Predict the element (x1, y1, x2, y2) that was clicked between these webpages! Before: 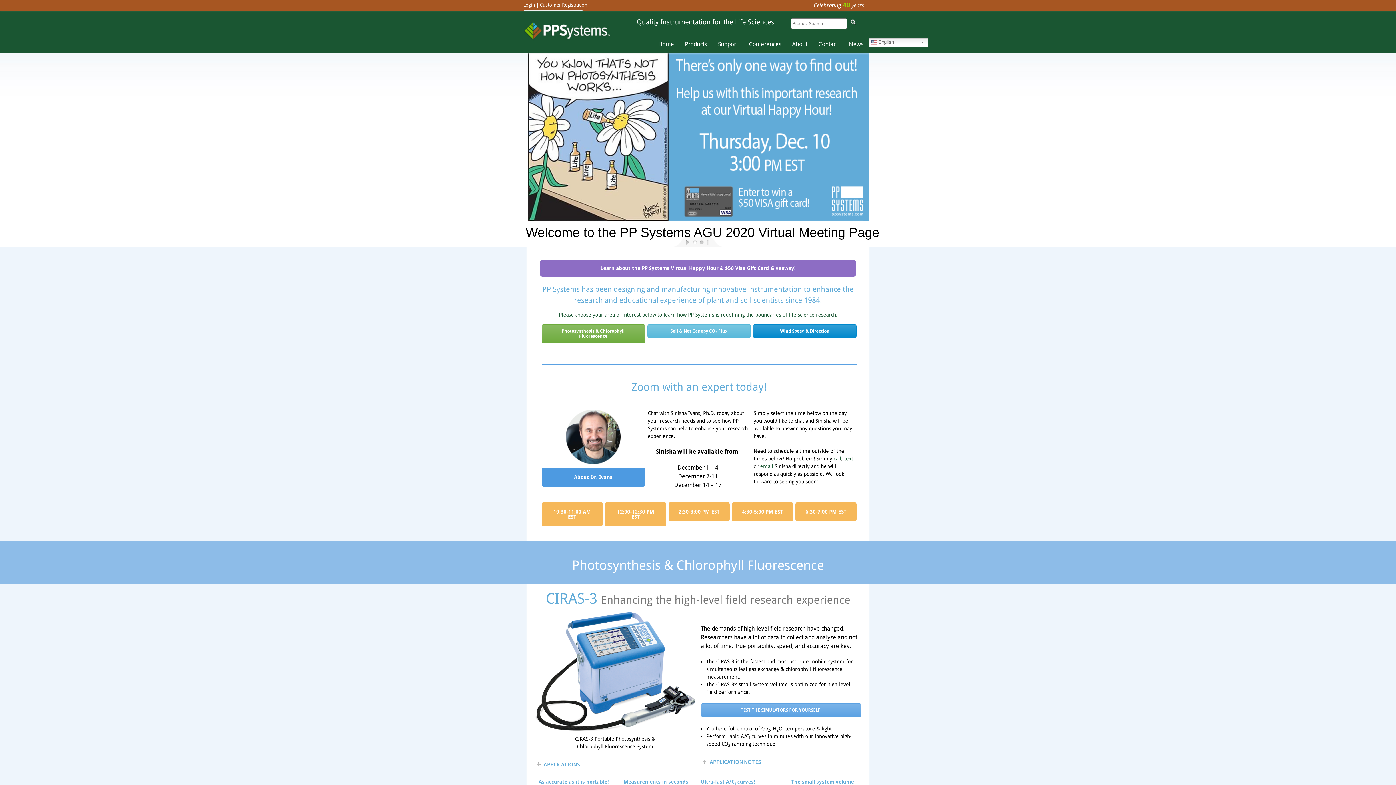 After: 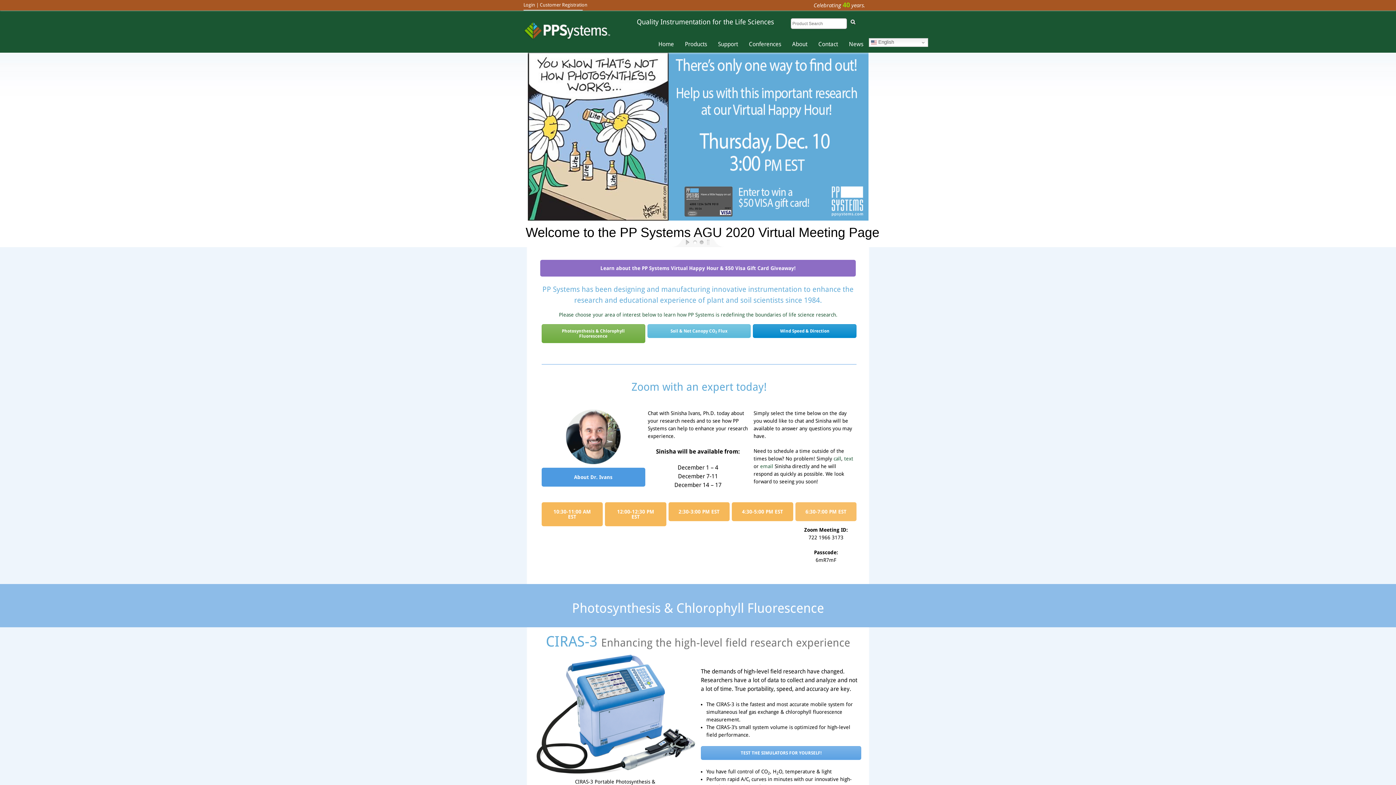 Action: label: 6:30-7:00 PM EST bbox: (795, 504, 856, 519)